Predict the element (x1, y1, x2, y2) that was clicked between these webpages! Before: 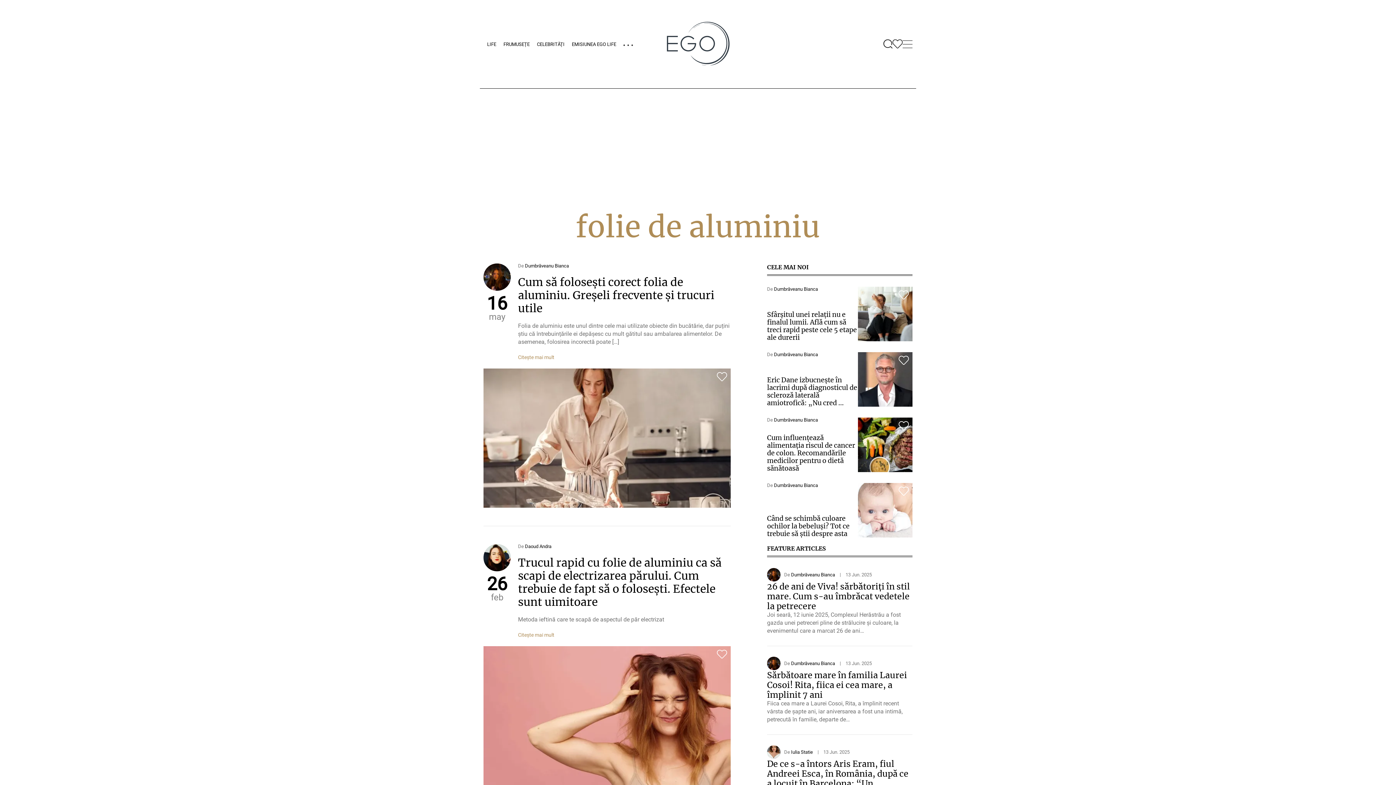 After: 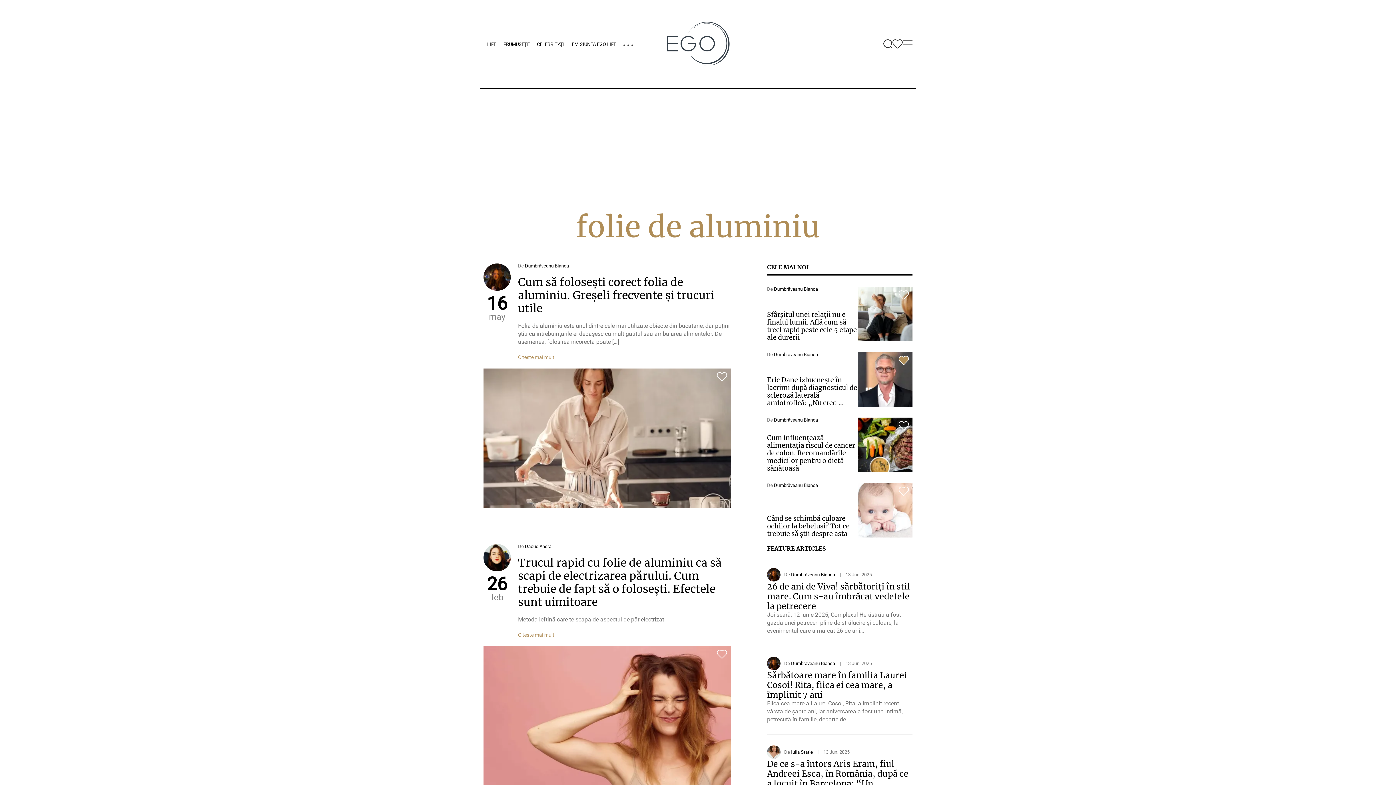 Action: bbox: (898, 356, 909, 365)